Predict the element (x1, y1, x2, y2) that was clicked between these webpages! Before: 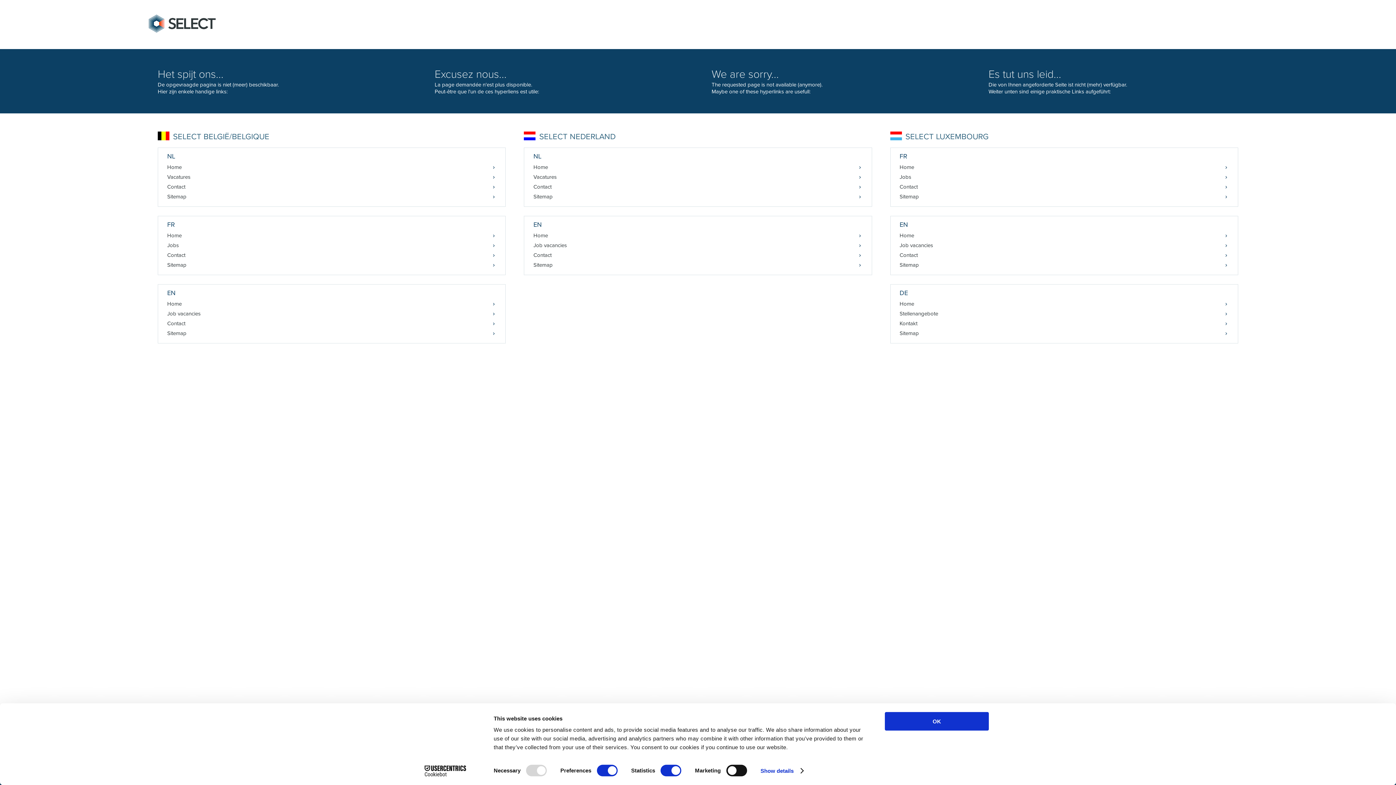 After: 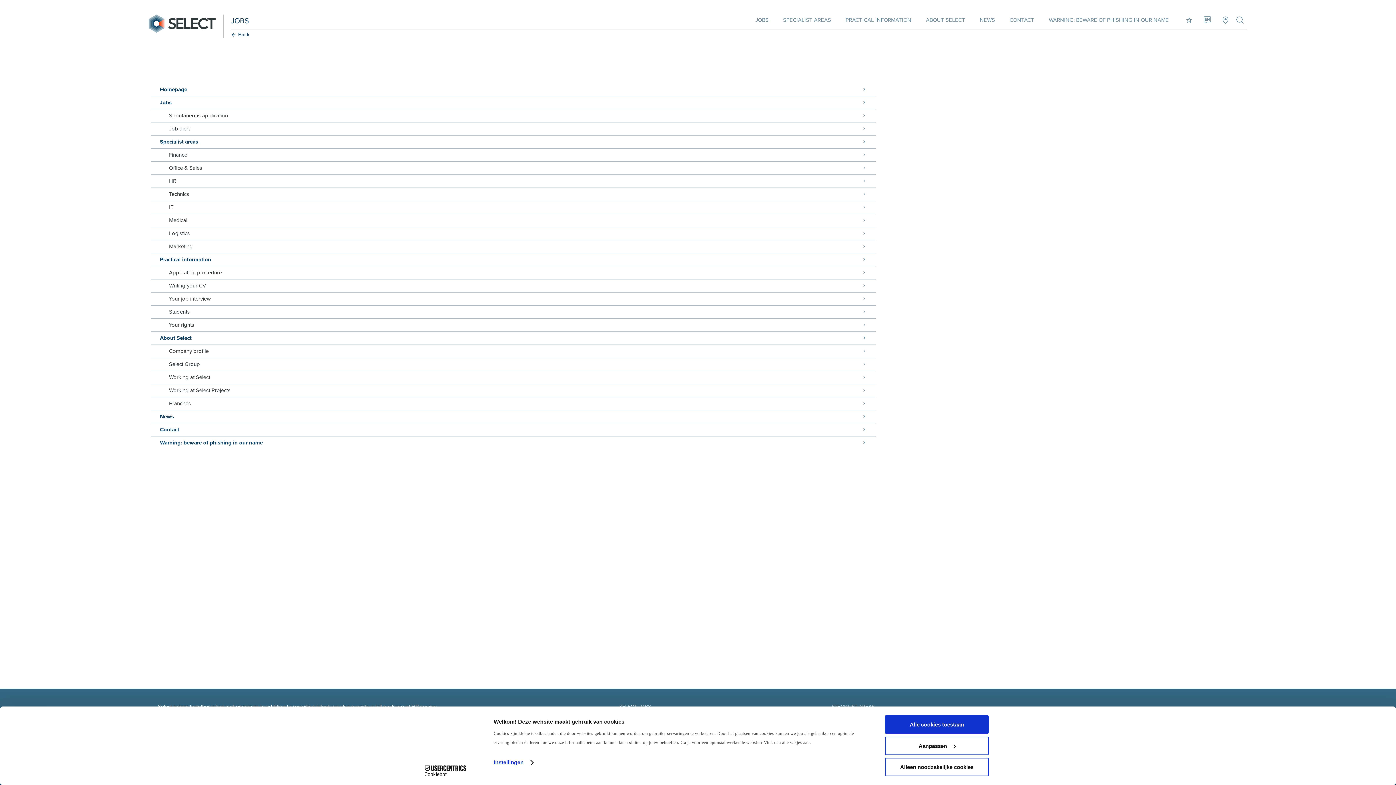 Action: bbox: (158, 328, 505, 338) label: Sitemap